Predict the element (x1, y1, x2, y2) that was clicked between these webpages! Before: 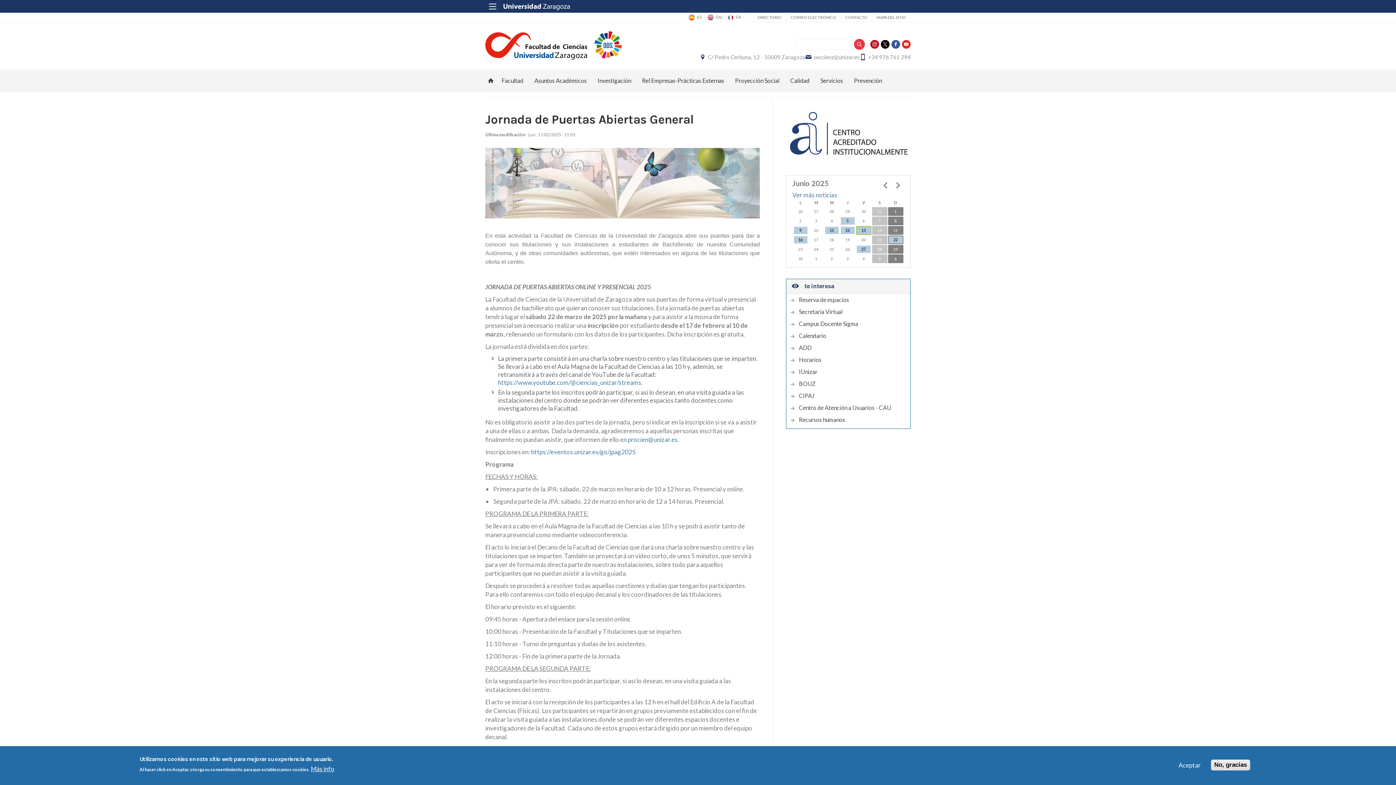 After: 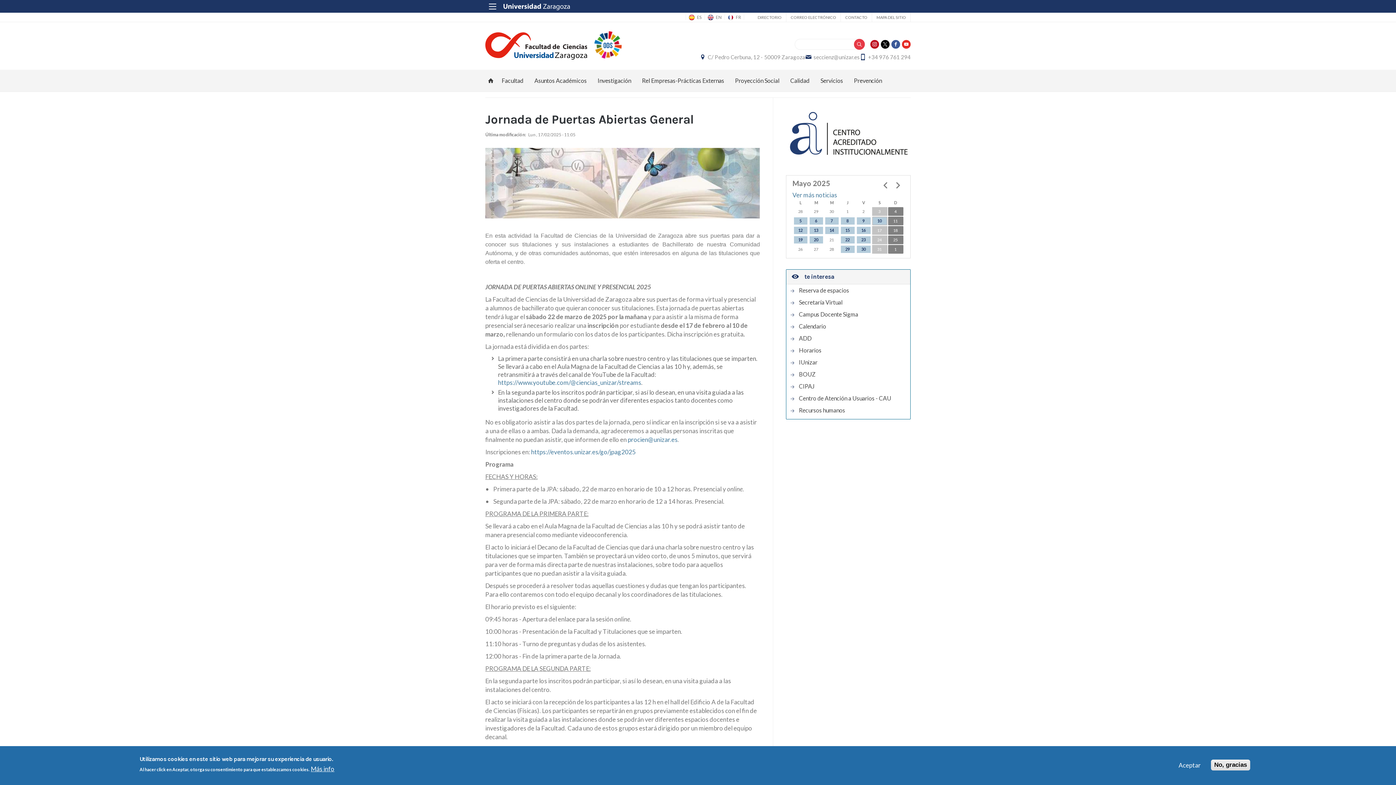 Action: bbox: (879, 179, 891, 191)